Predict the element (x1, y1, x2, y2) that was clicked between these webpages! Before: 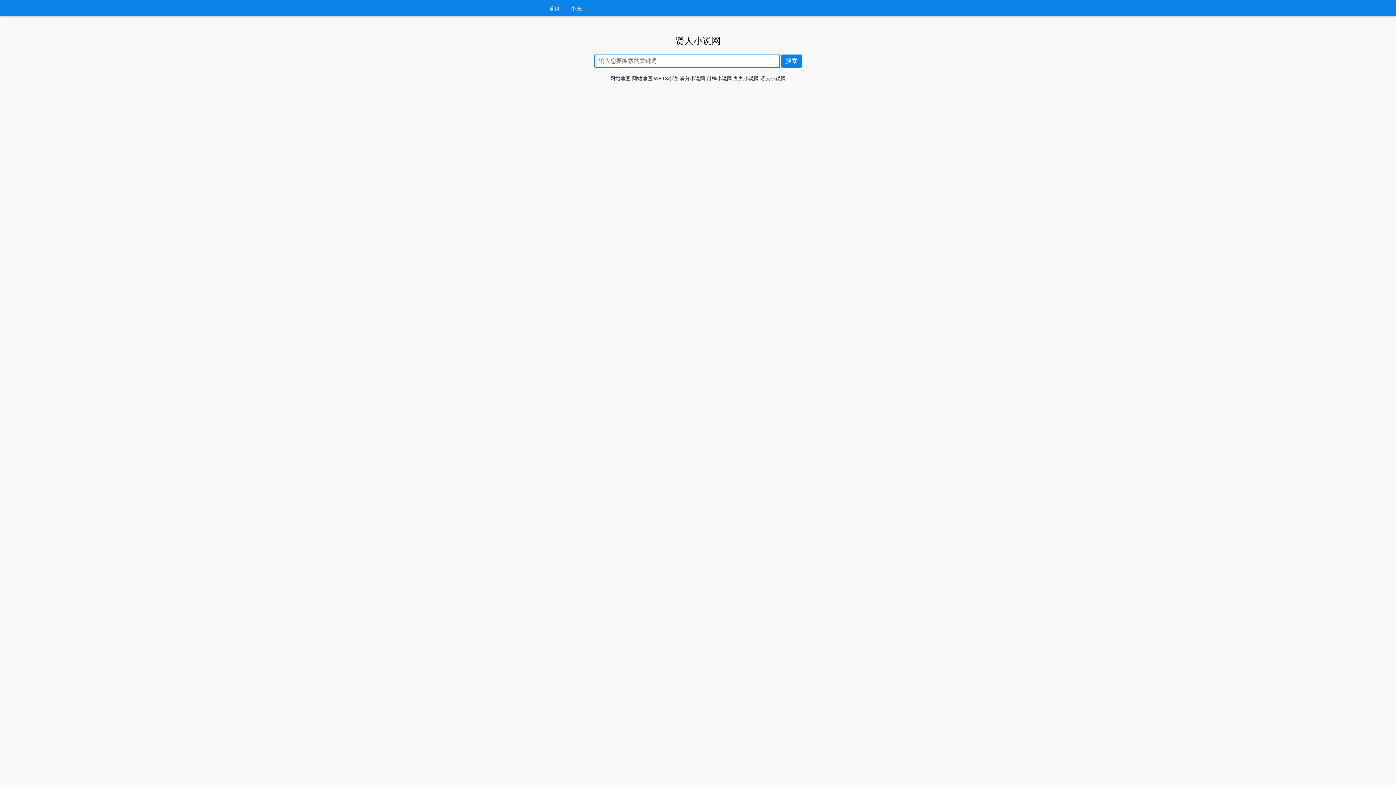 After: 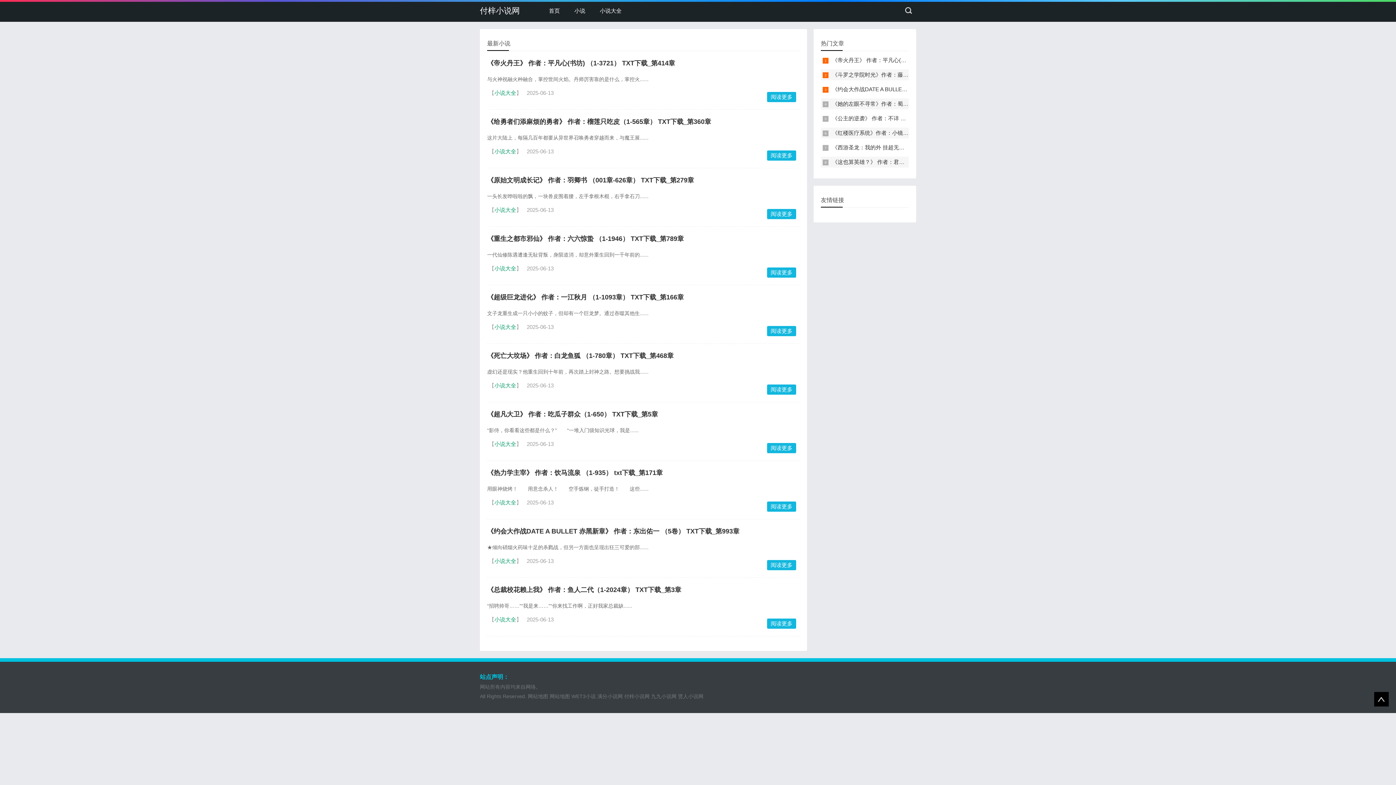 Action: bbox: (706, 75, 732, 81) label: 付梓小说网